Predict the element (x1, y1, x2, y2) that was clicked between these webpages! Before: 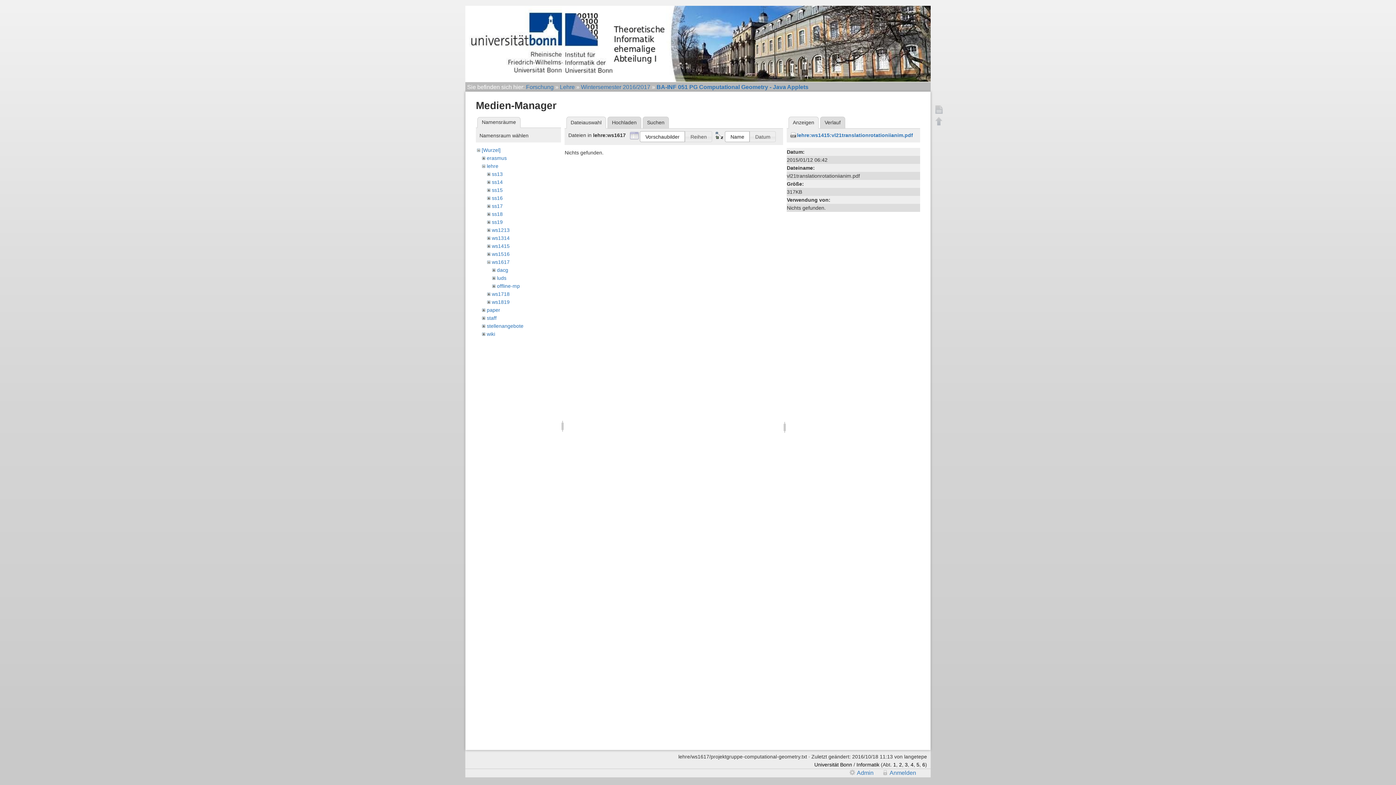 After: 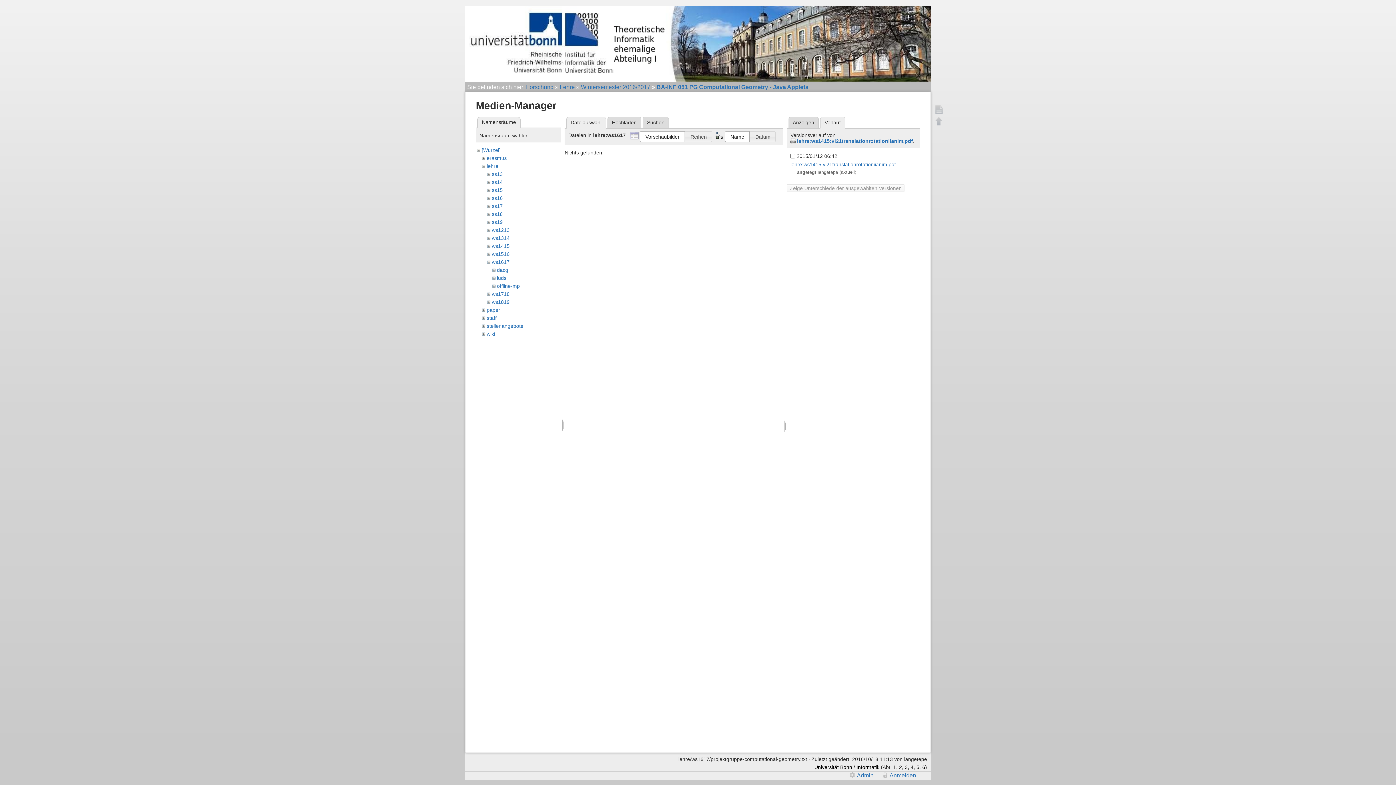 Action: label: Verlauf bbox: (820, 116, 845, 128)